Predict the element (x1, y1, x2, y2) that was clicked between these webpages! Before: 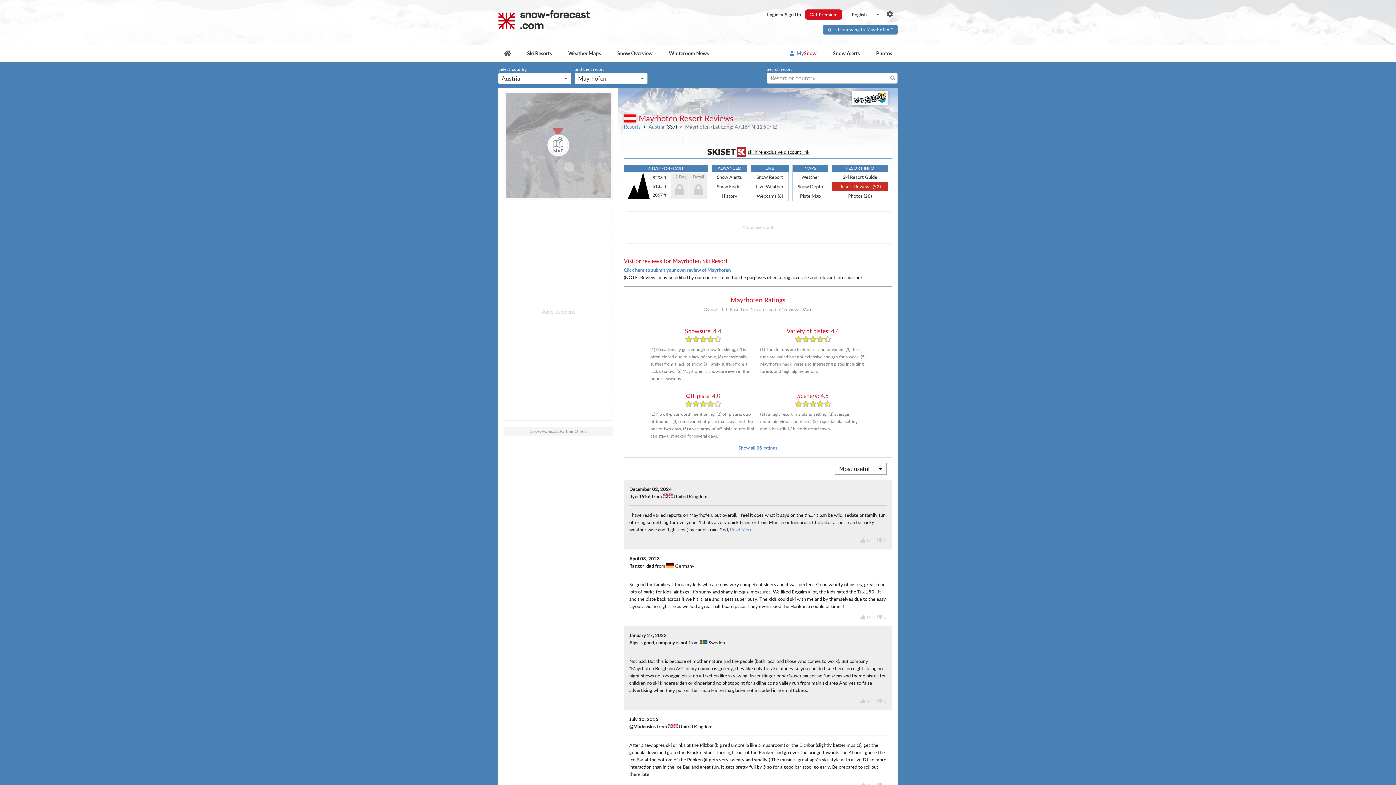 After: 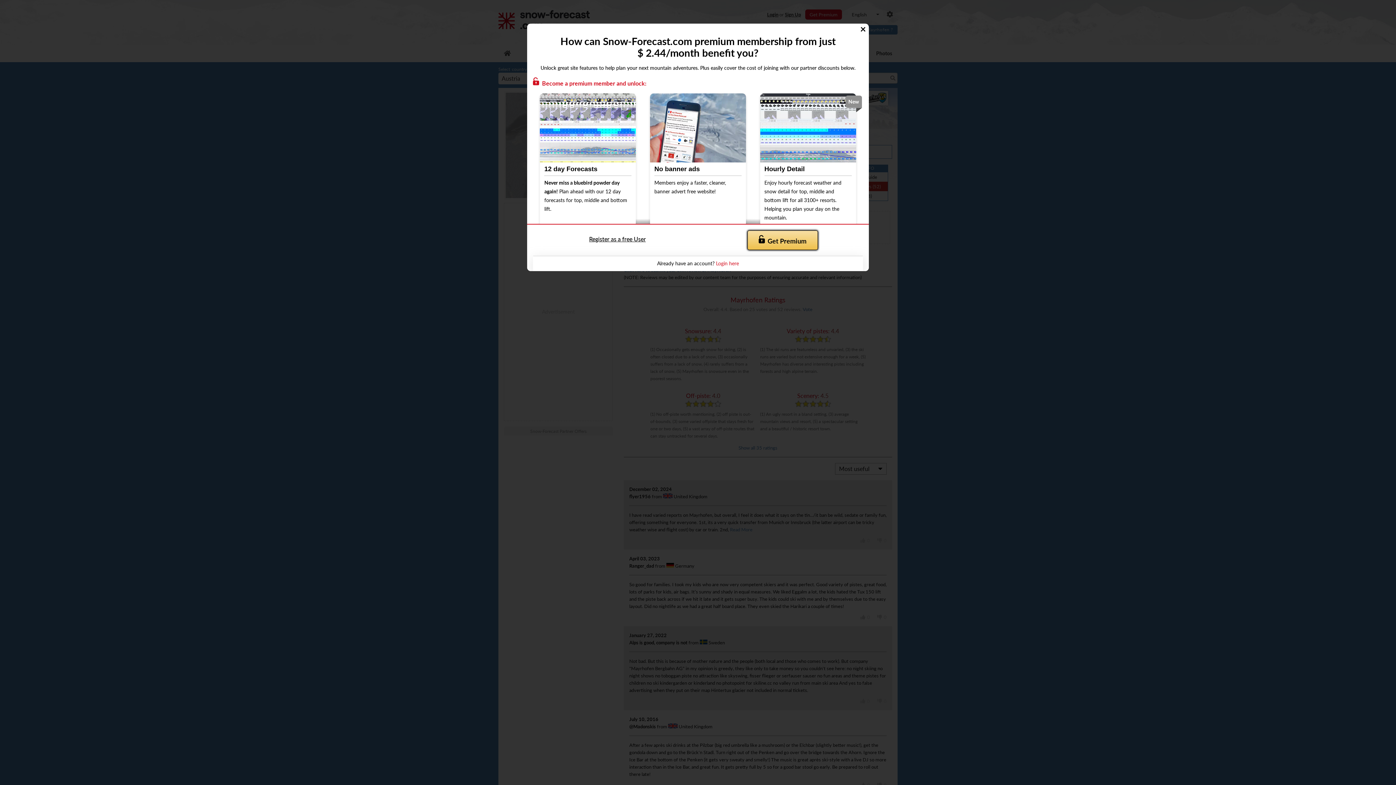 Action: bbox: (860, 698, 870, 704) label: 0